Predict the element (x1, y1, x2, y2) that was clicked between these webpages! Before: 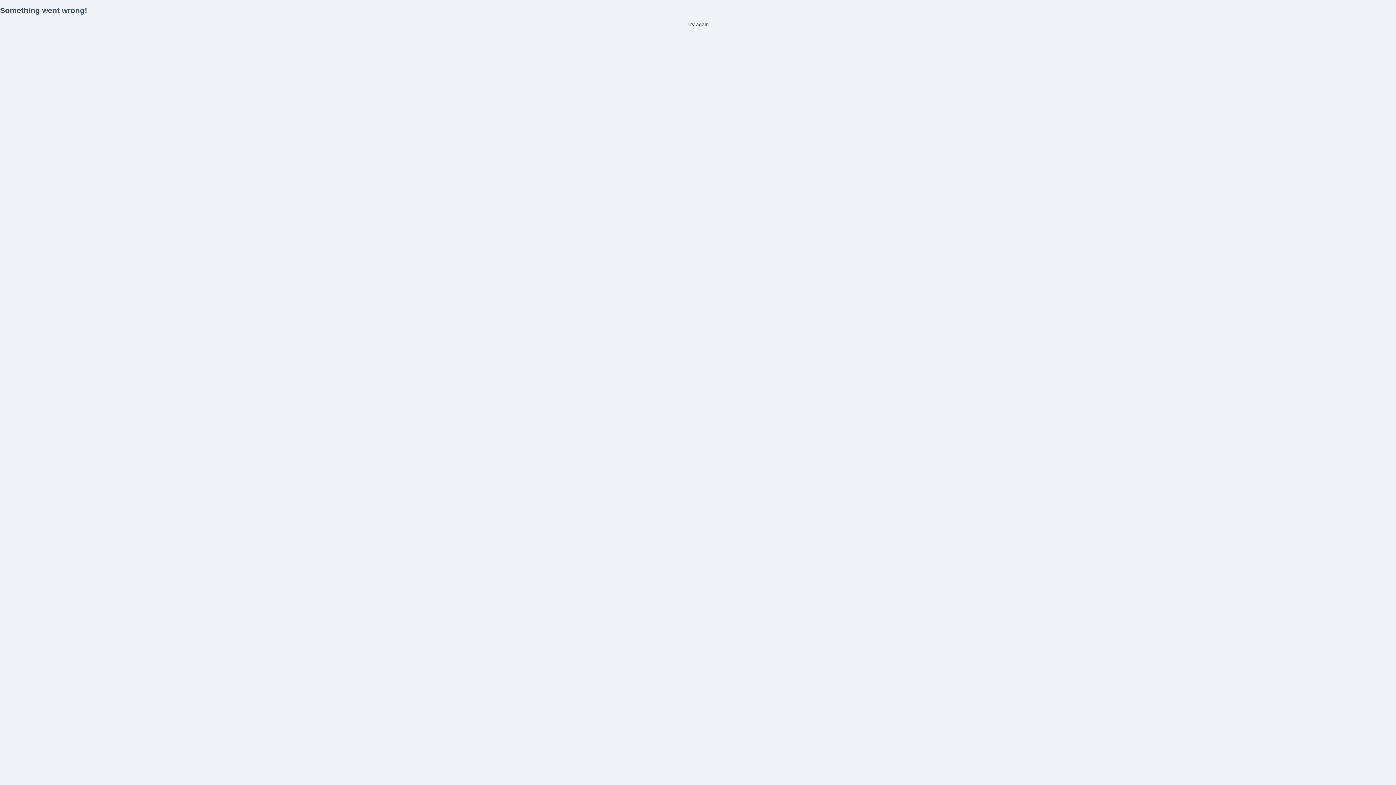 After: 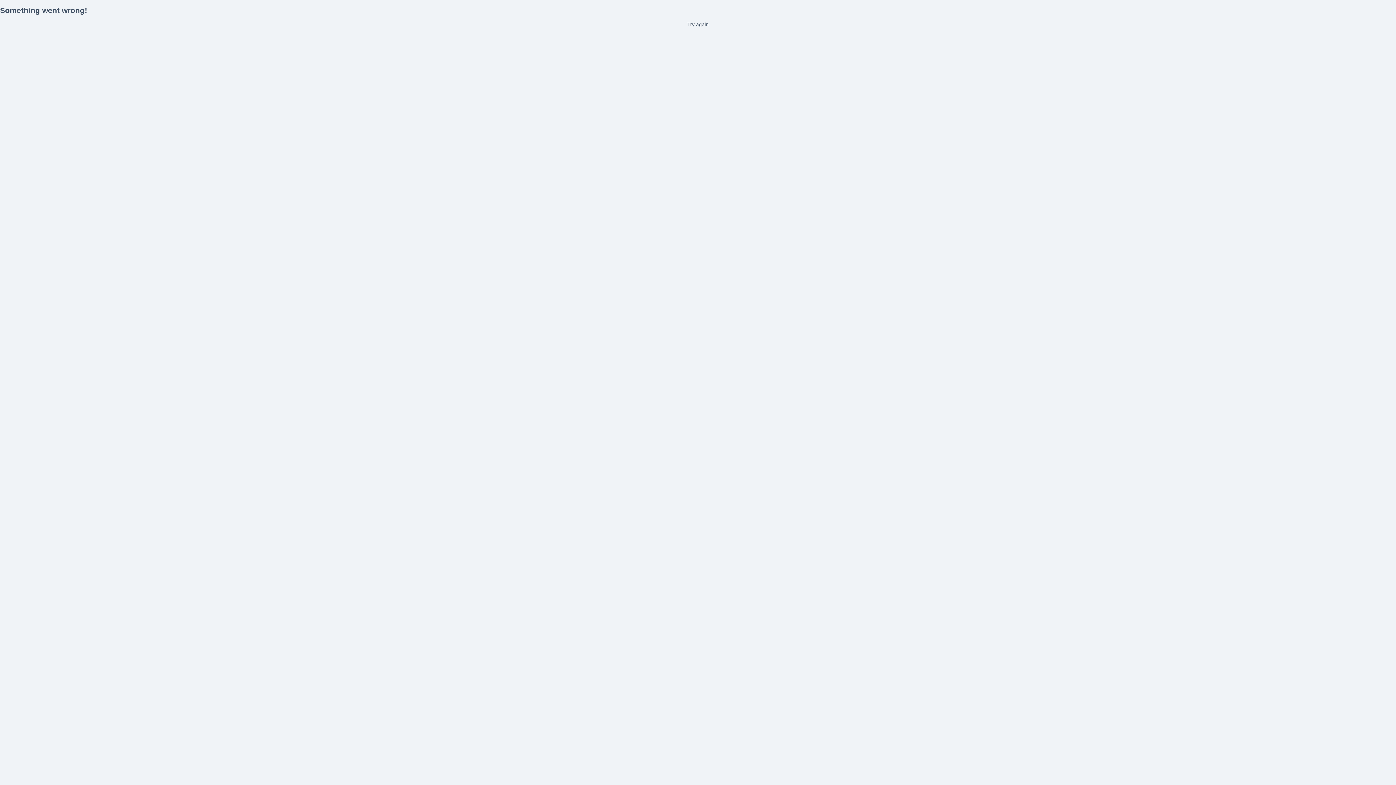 Action: bbox: (0, 21, 1396, 27) label: Try again